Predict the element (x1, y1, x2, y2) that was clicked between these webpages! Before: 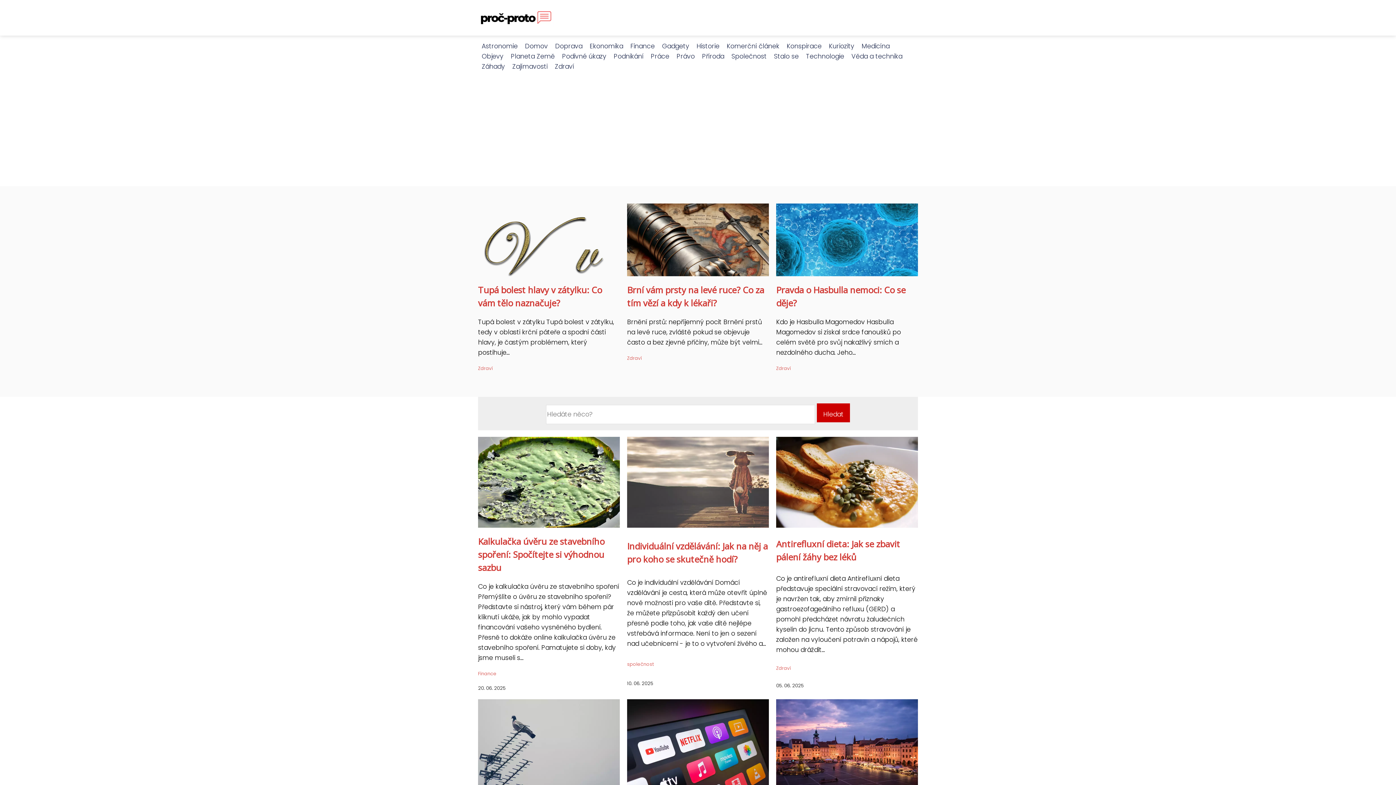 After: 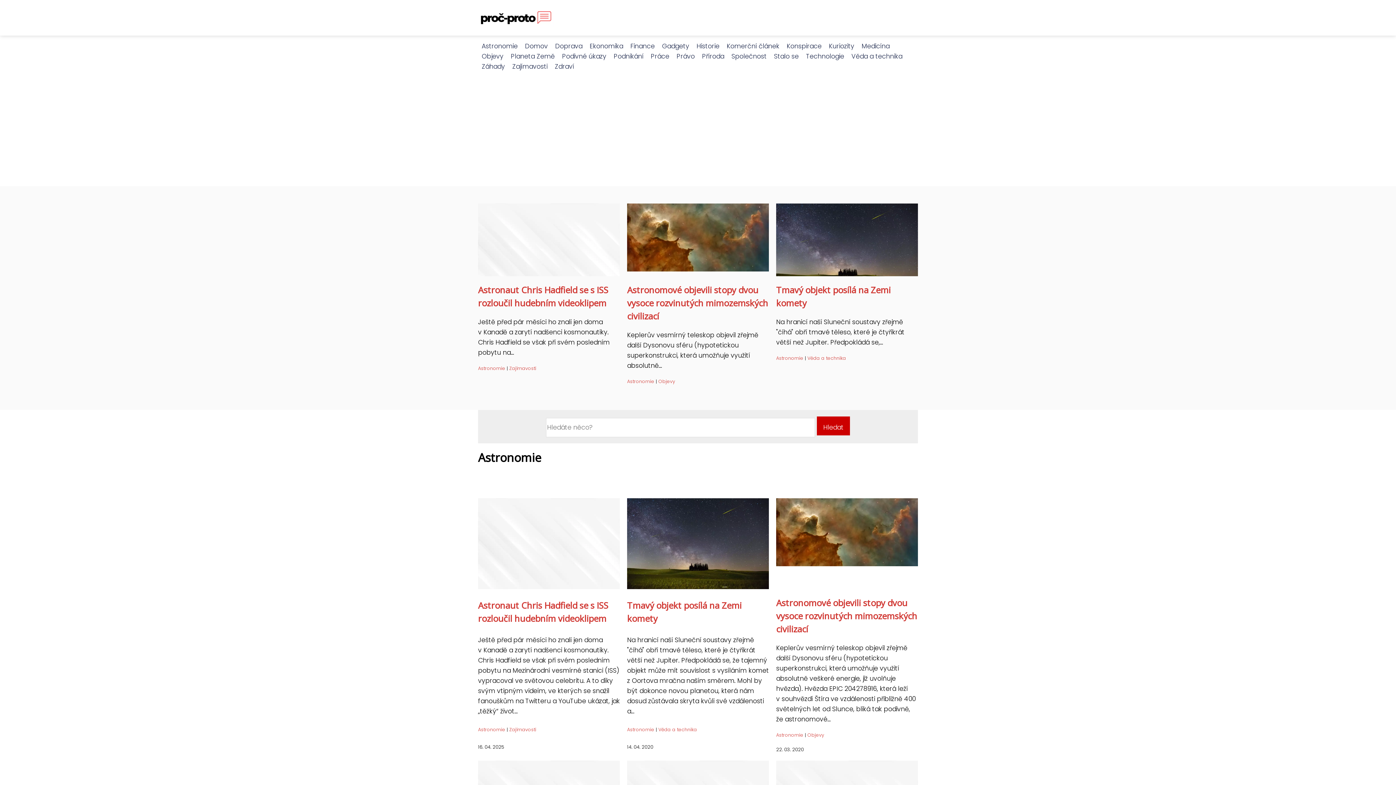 Action: label: Astronomie bbox: (478, 41, 521, 50)